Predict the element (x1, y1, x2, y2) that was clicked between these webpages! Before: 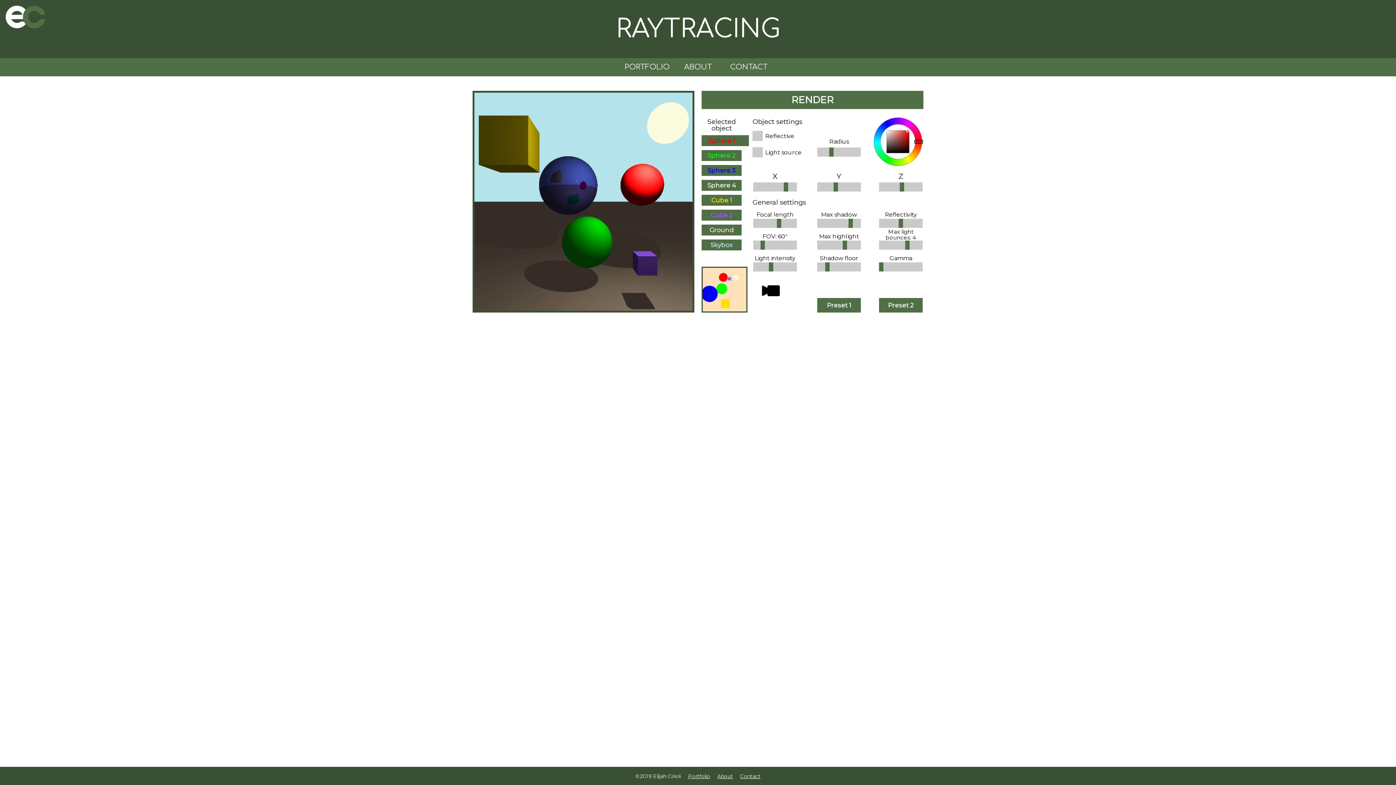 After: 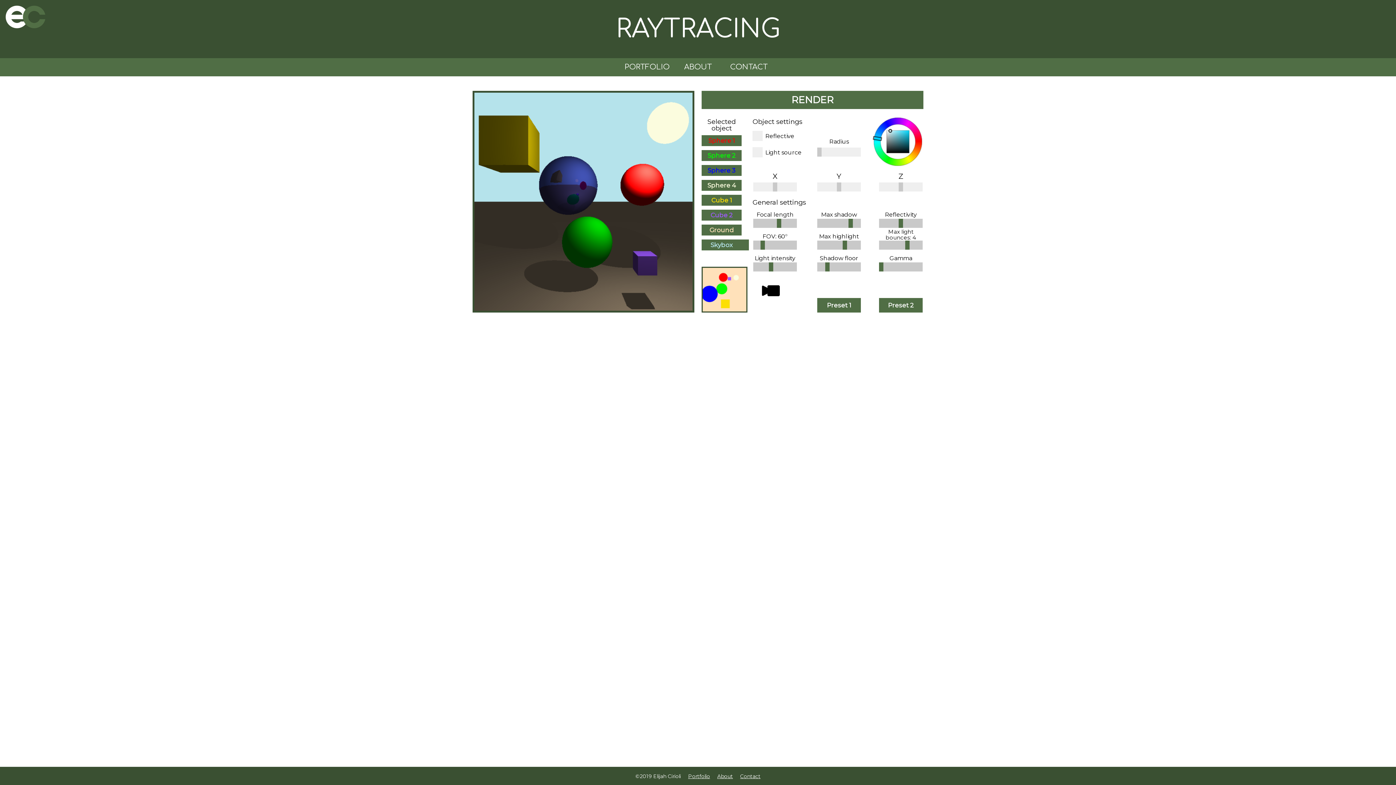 Action: label: Skybox bbox: (701, 239, 741, 250)